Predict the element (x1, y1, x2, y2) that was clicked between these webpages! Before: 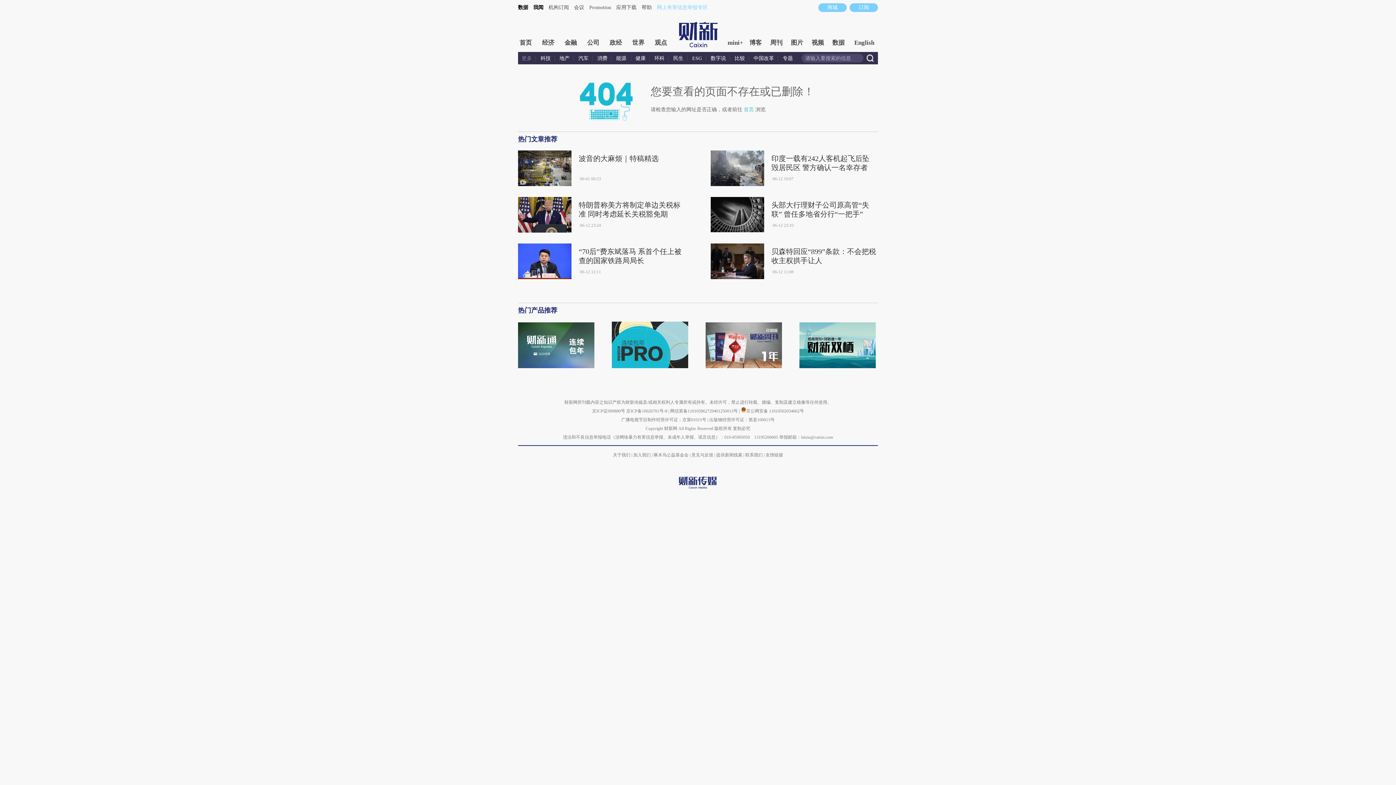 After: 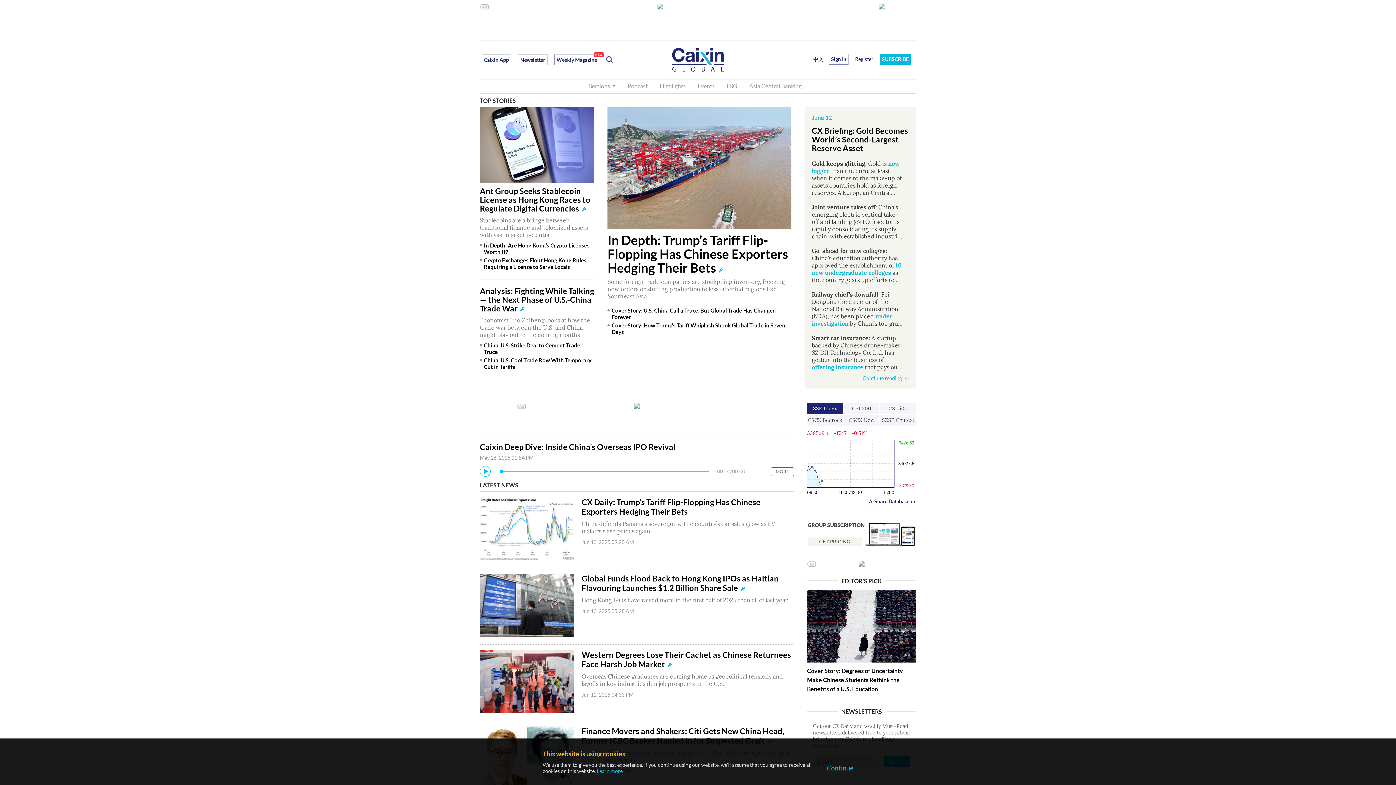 Action: bbox: (518, 36, 533, 49) label: 首页